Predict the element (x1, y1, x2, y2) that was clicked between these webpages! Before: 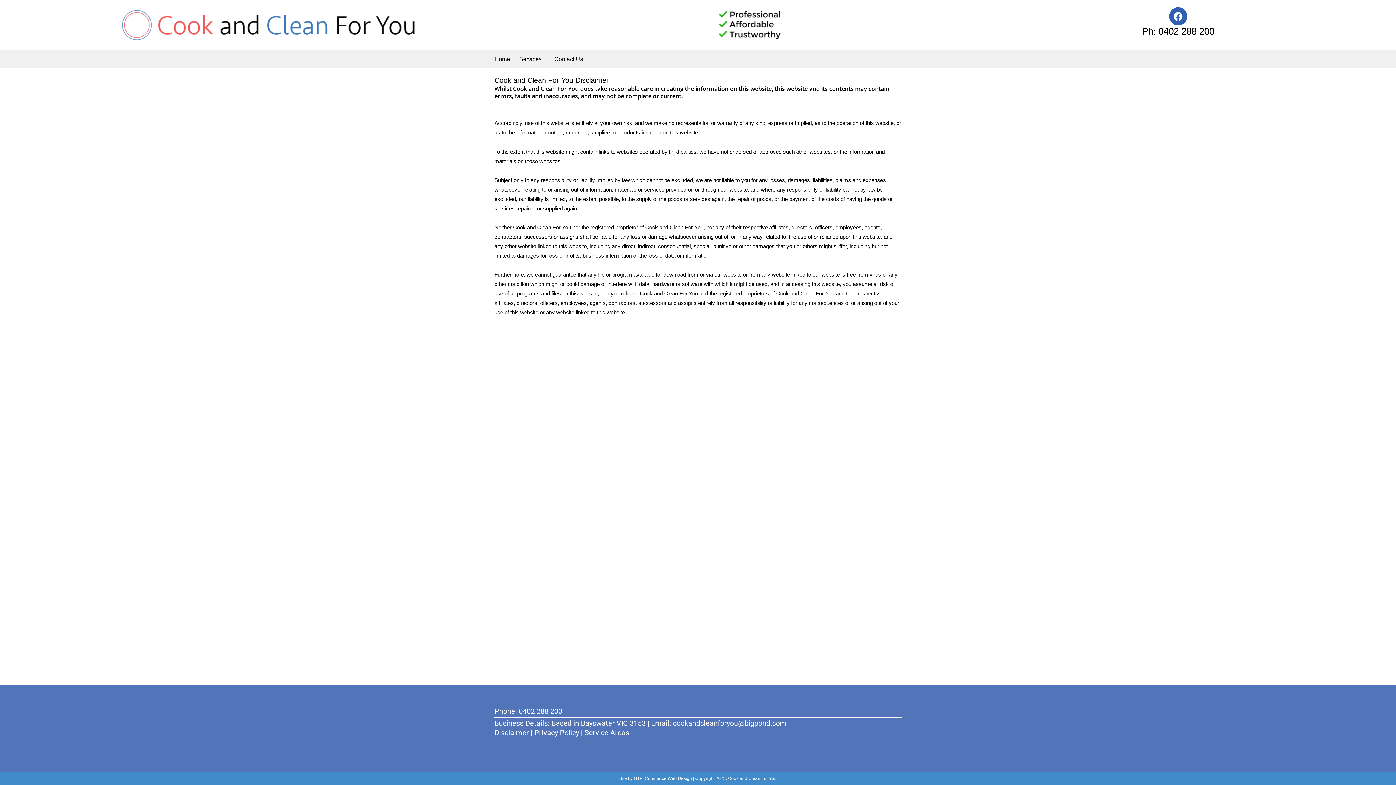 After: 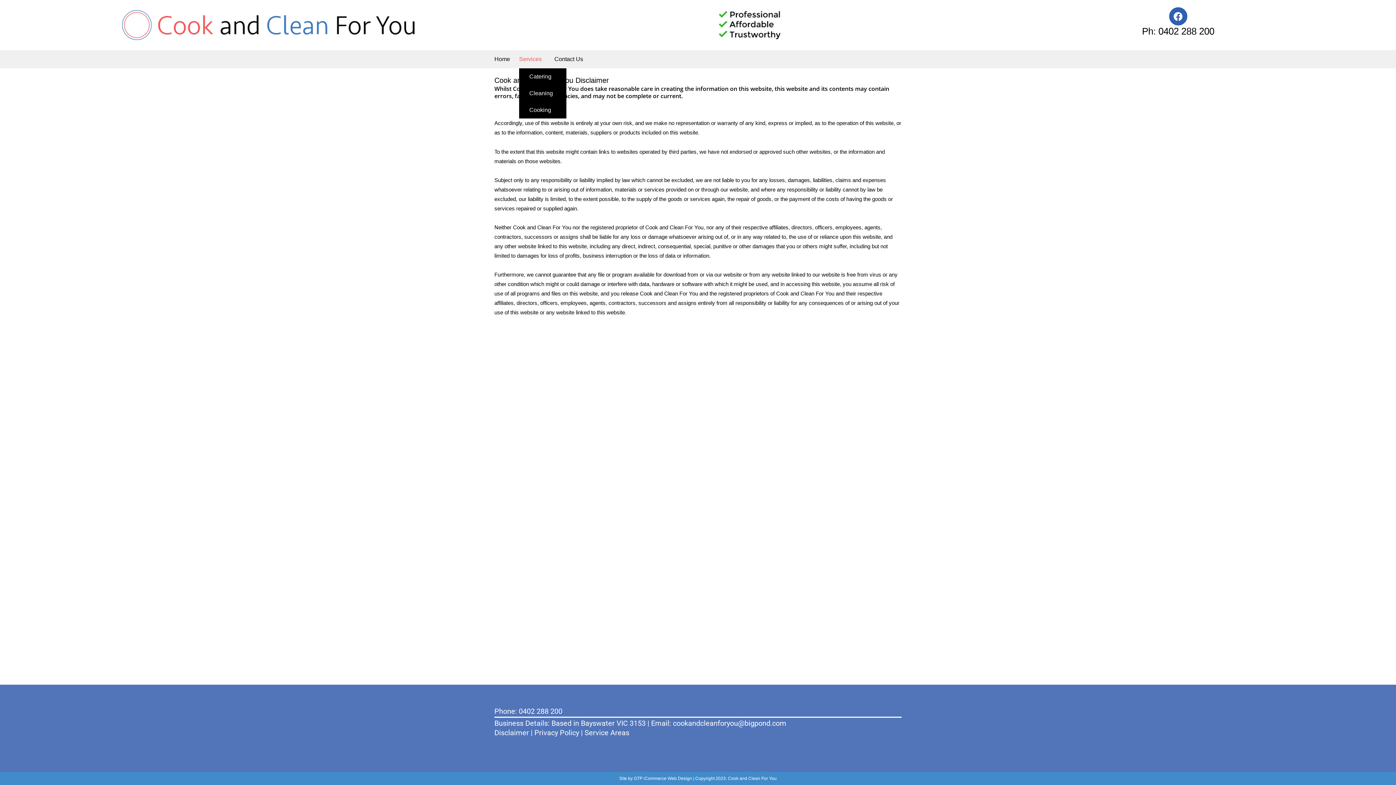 Action: label: Services bbox: (519, 53, 545, 64)